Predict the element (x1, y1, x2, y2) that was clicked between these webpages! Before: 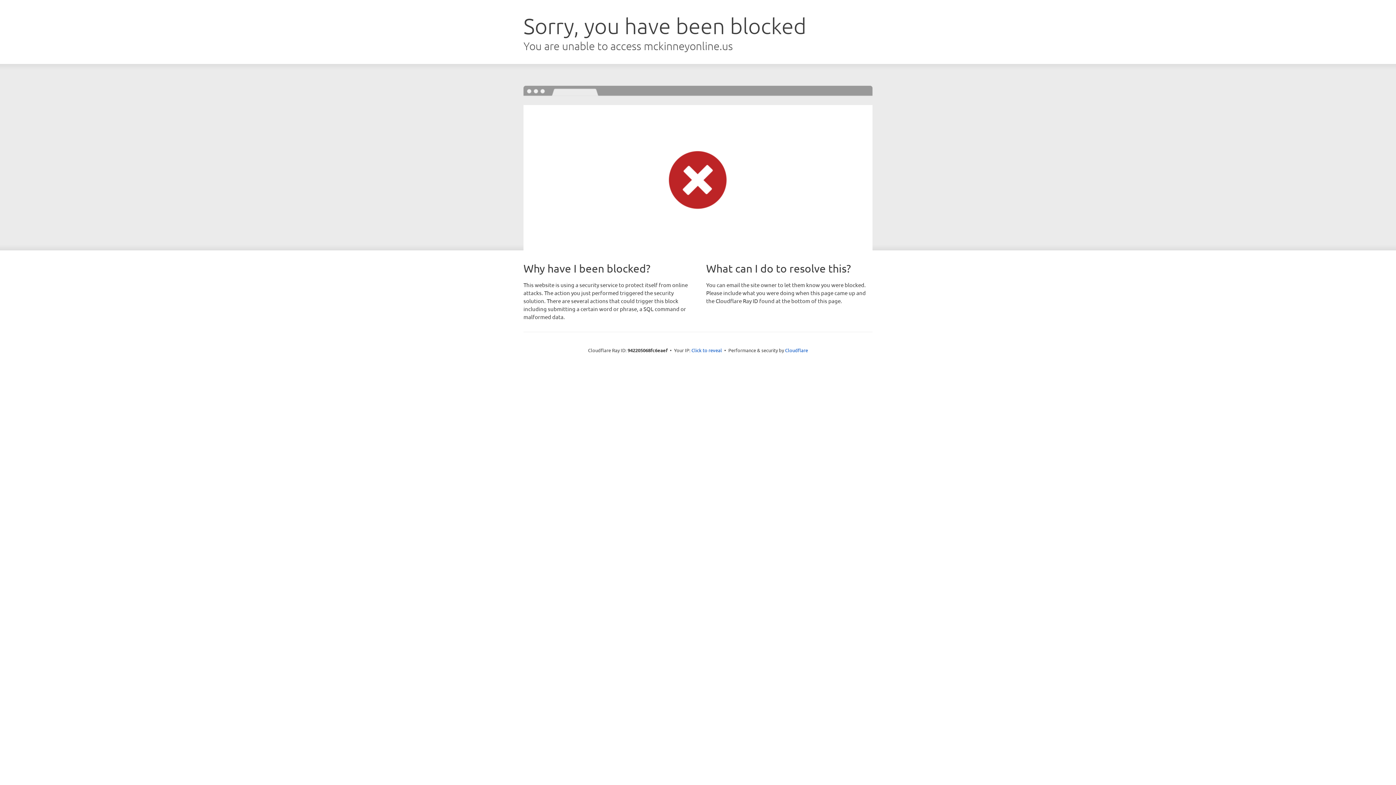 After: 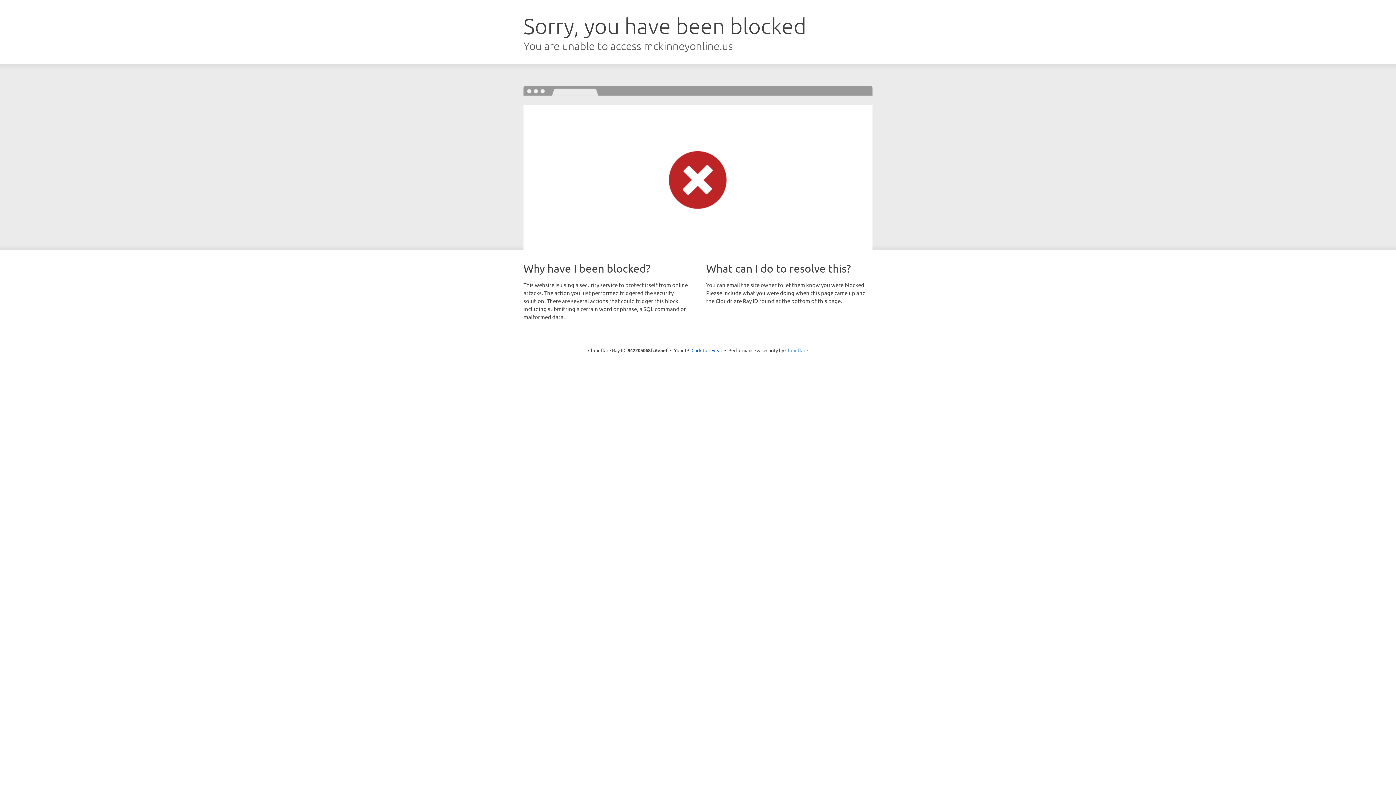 Action: label: Cloudflare bbox: (785, 347, 808, 353)